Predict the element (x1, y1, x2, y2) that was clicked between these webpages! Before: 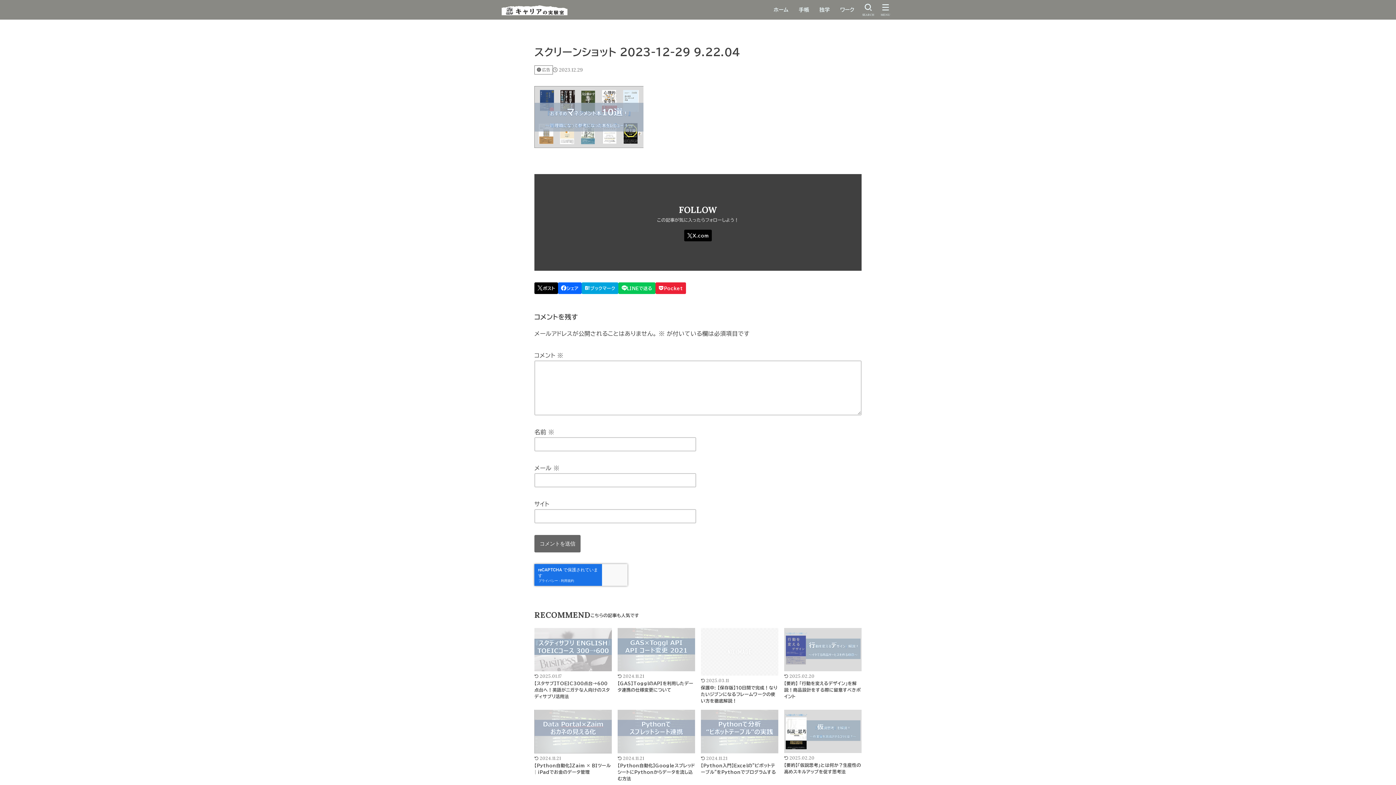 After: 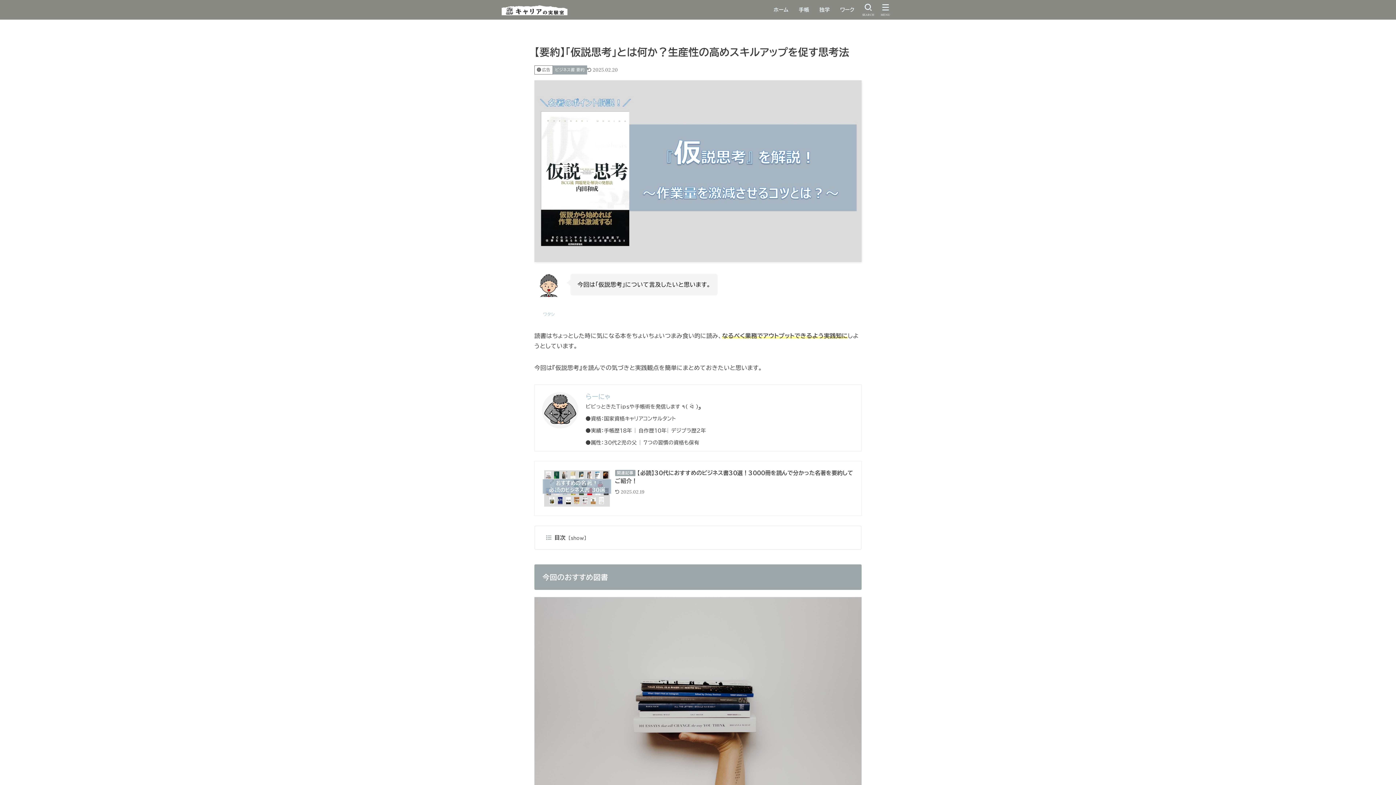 Action: bbox: (784, 710, 861, 775) label: 2025.02.20
【要約】「仮説思考」とは何か？生産性の高めスキルアップを促す思考法